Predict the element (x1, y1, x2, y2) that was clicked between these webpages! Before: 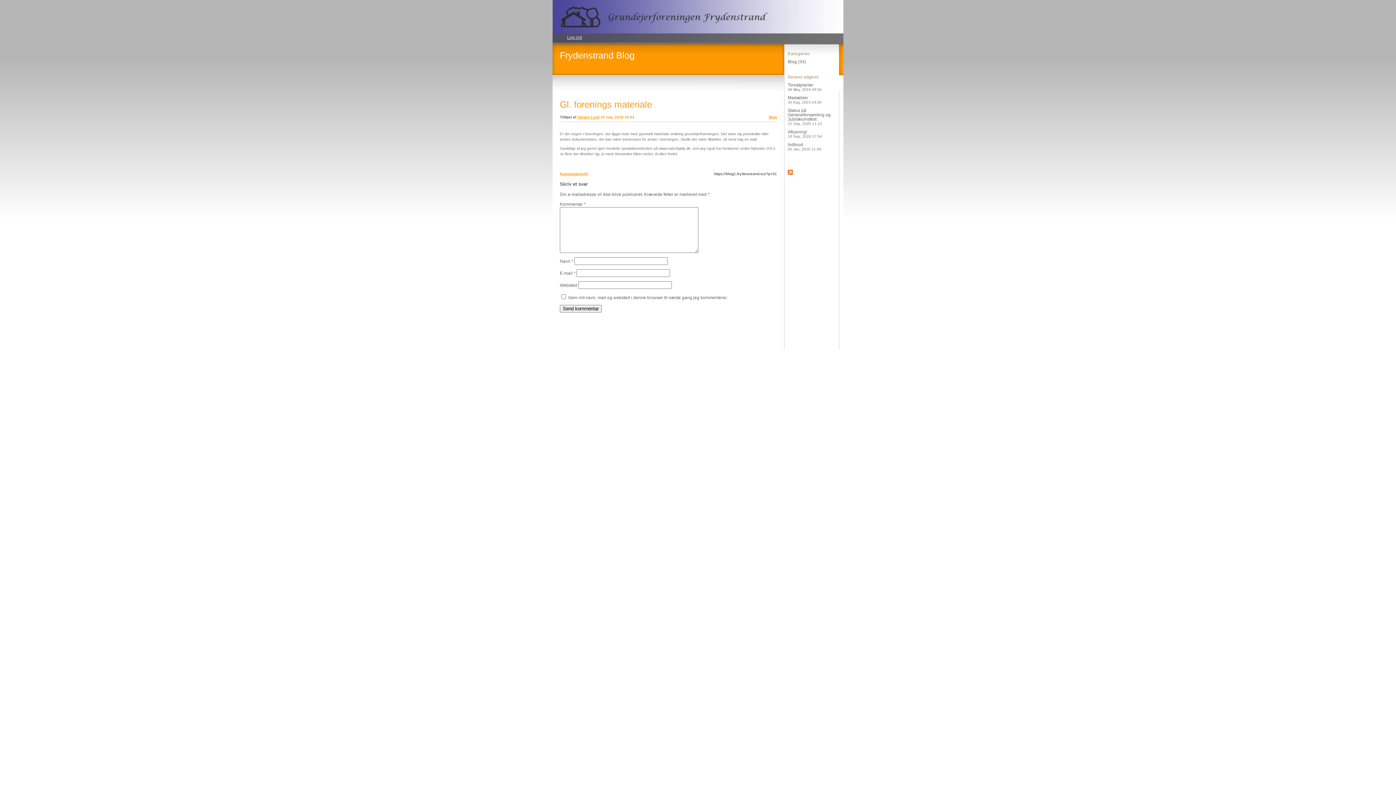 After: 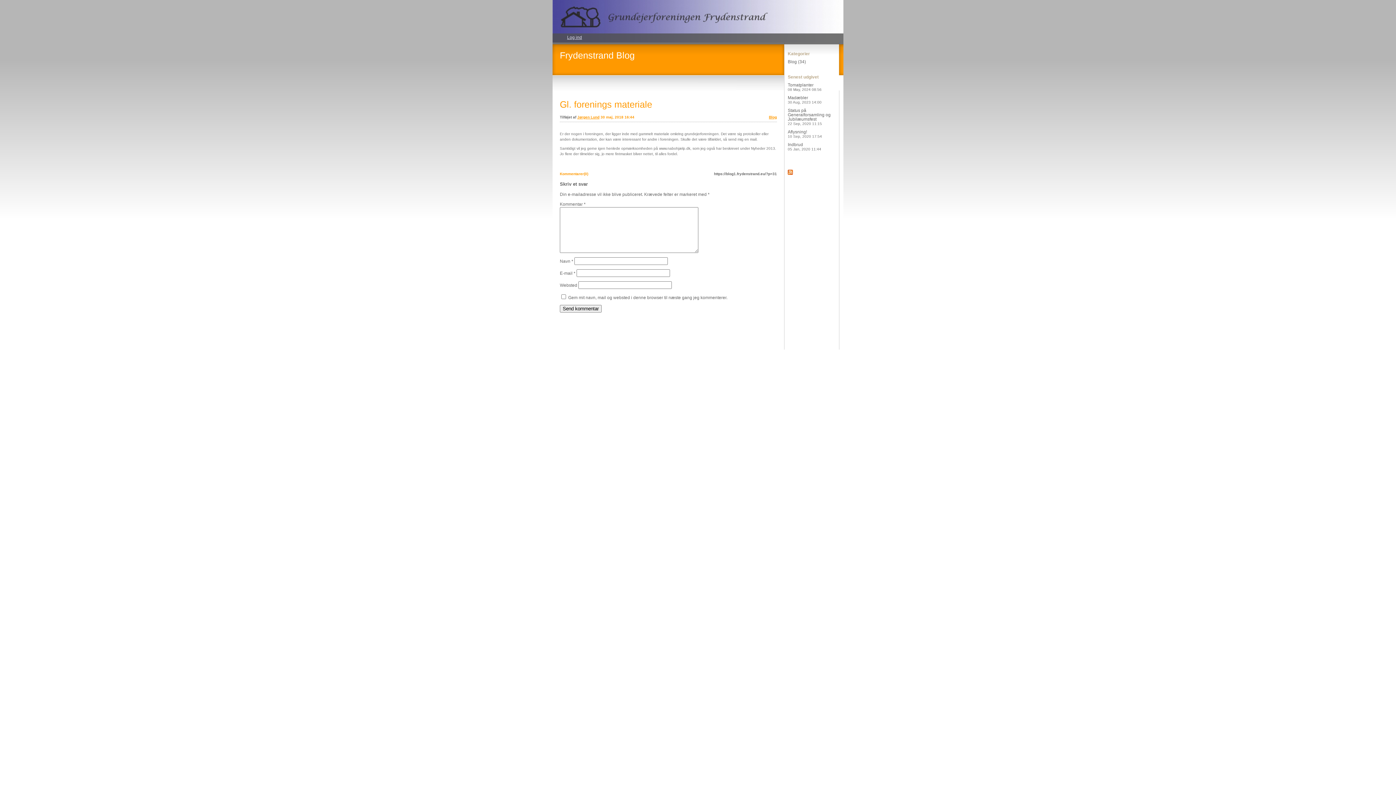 Action: label: Kommentarer(0) bbox: (560, 171, 588, 175)